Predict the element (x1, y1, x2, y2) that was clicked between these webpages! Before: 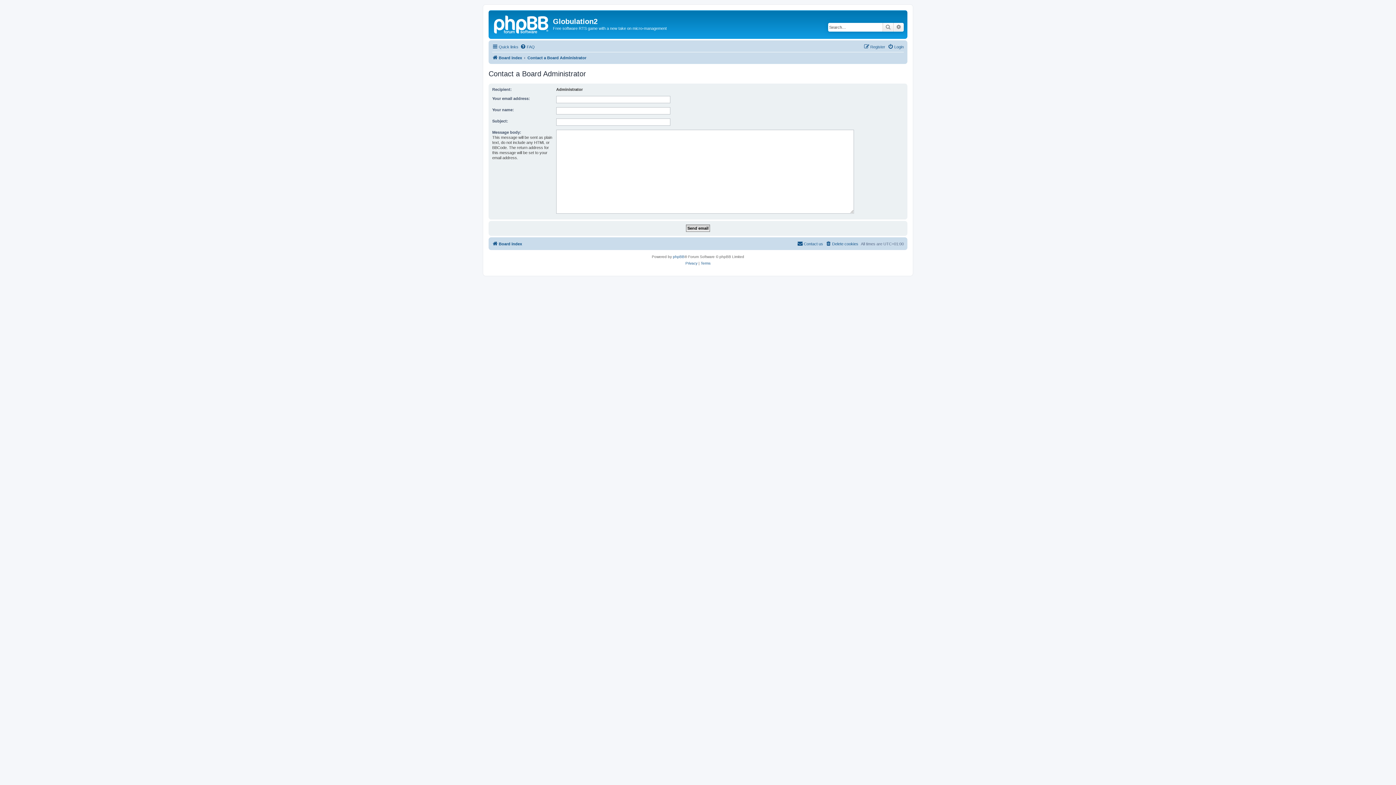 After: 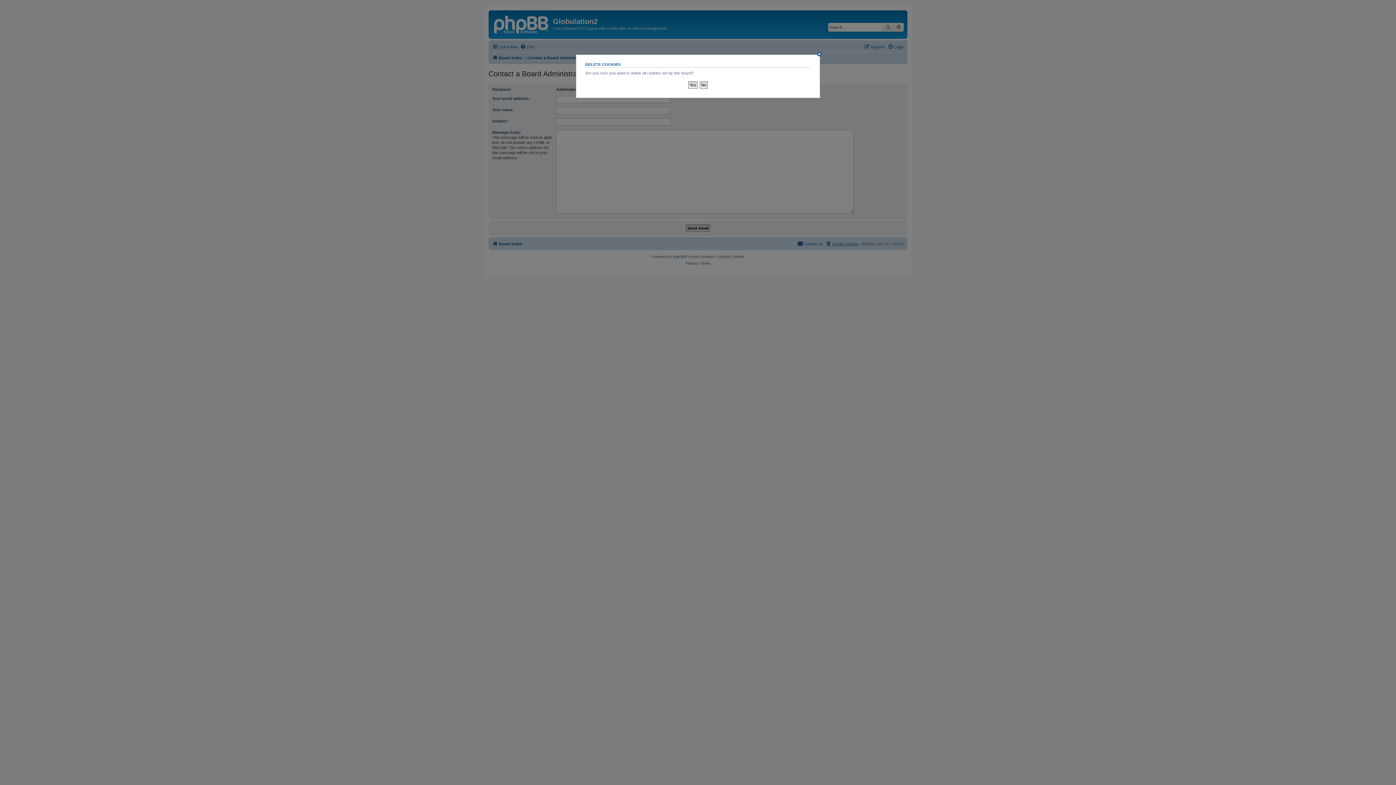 Action: label: Delete cookies bbox: (825, 239, 858, 248)